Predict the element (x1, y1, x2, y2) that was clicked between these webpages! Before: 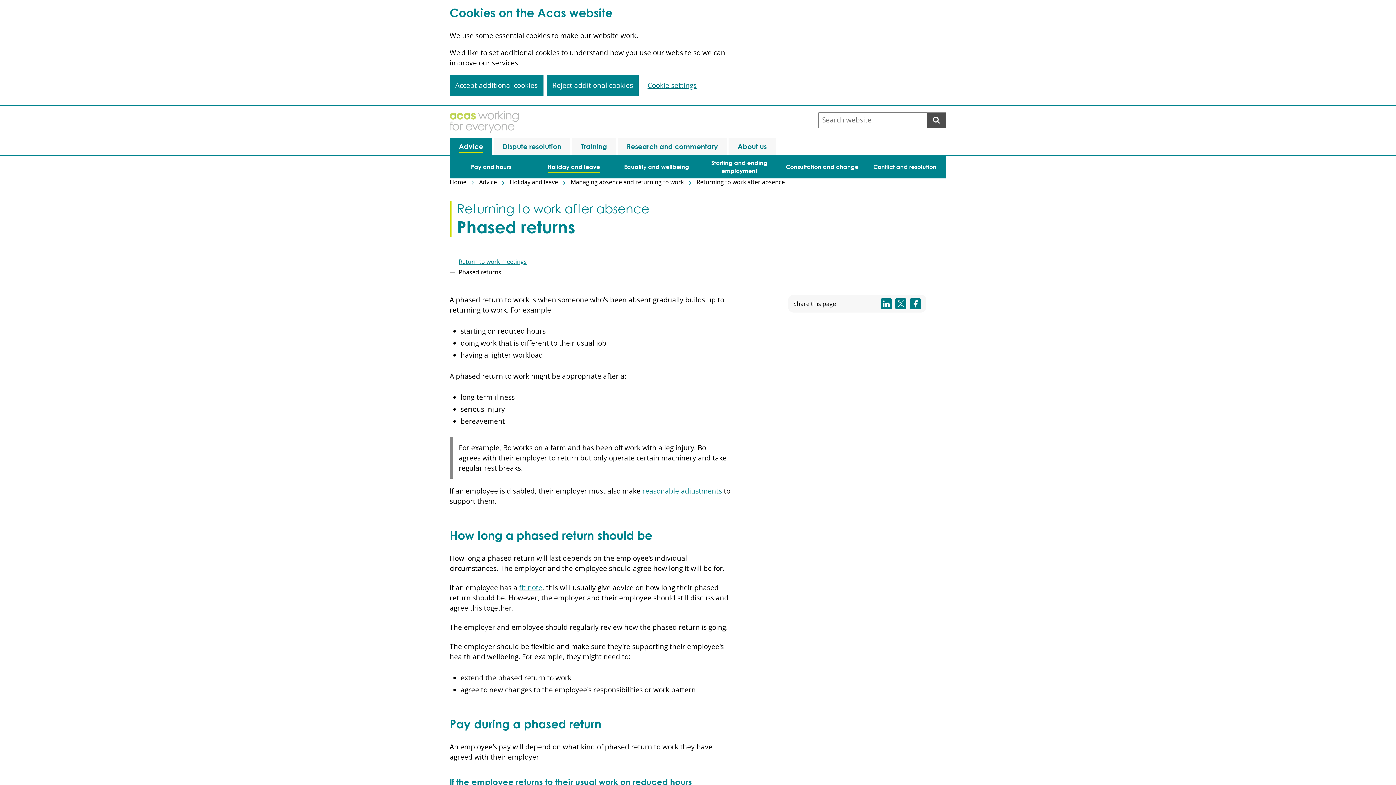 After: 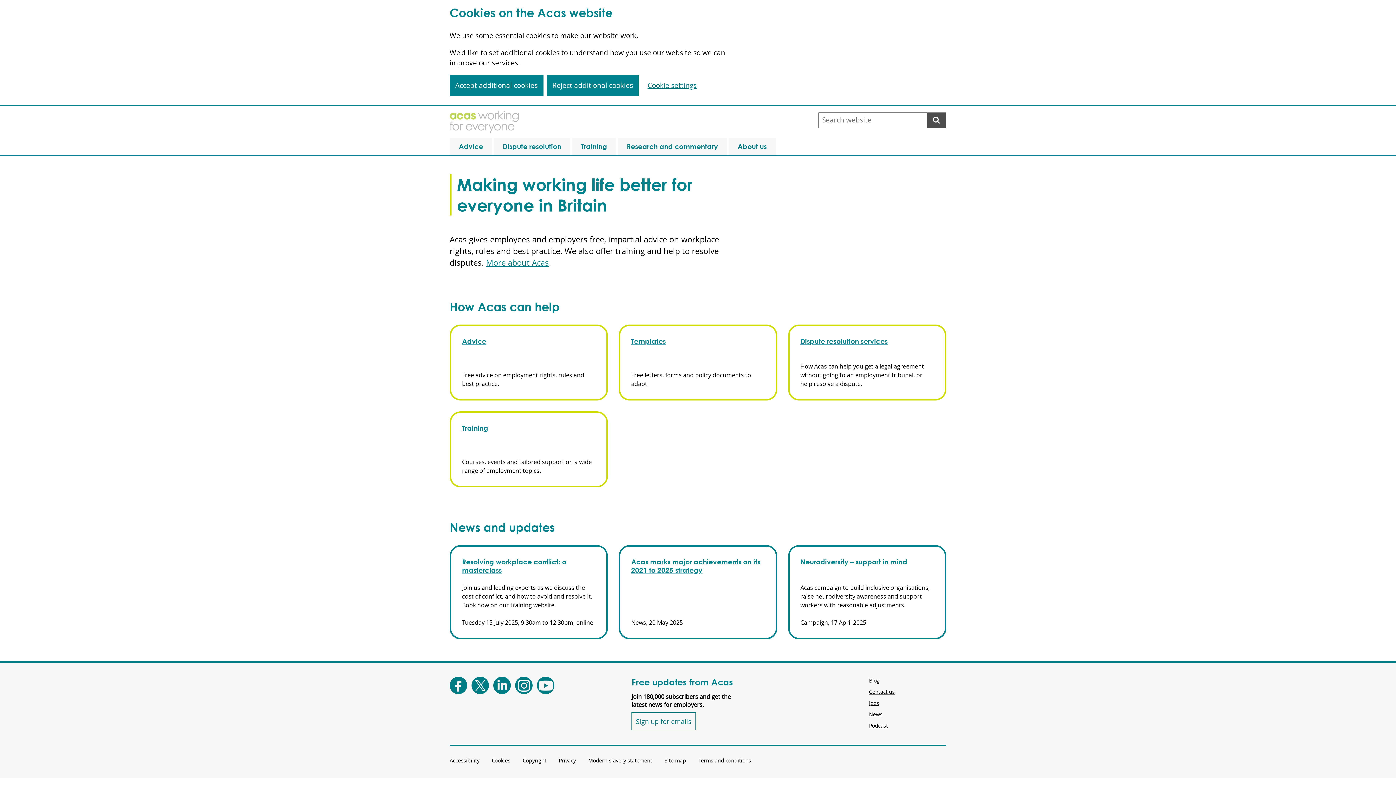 Action: bbox: (449, 110, 518, 120)